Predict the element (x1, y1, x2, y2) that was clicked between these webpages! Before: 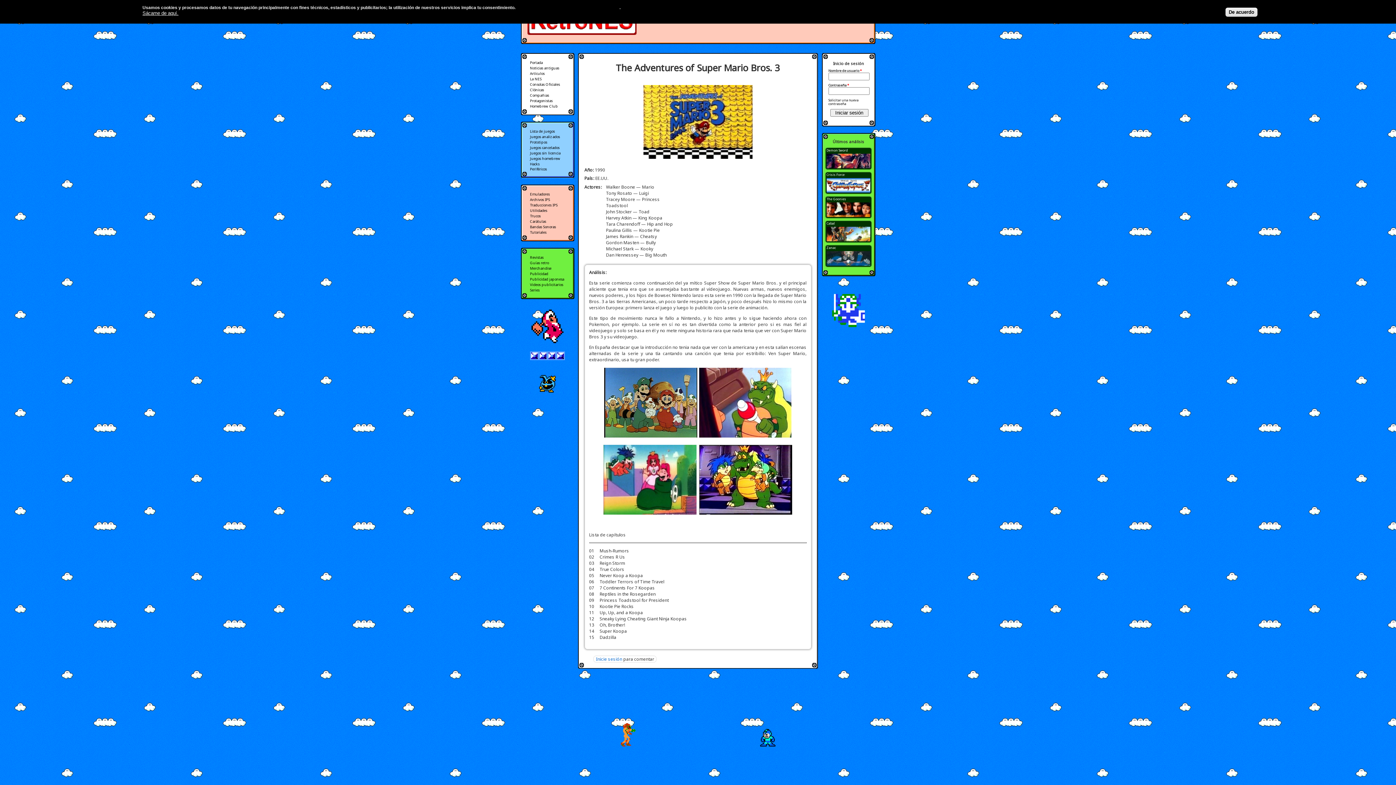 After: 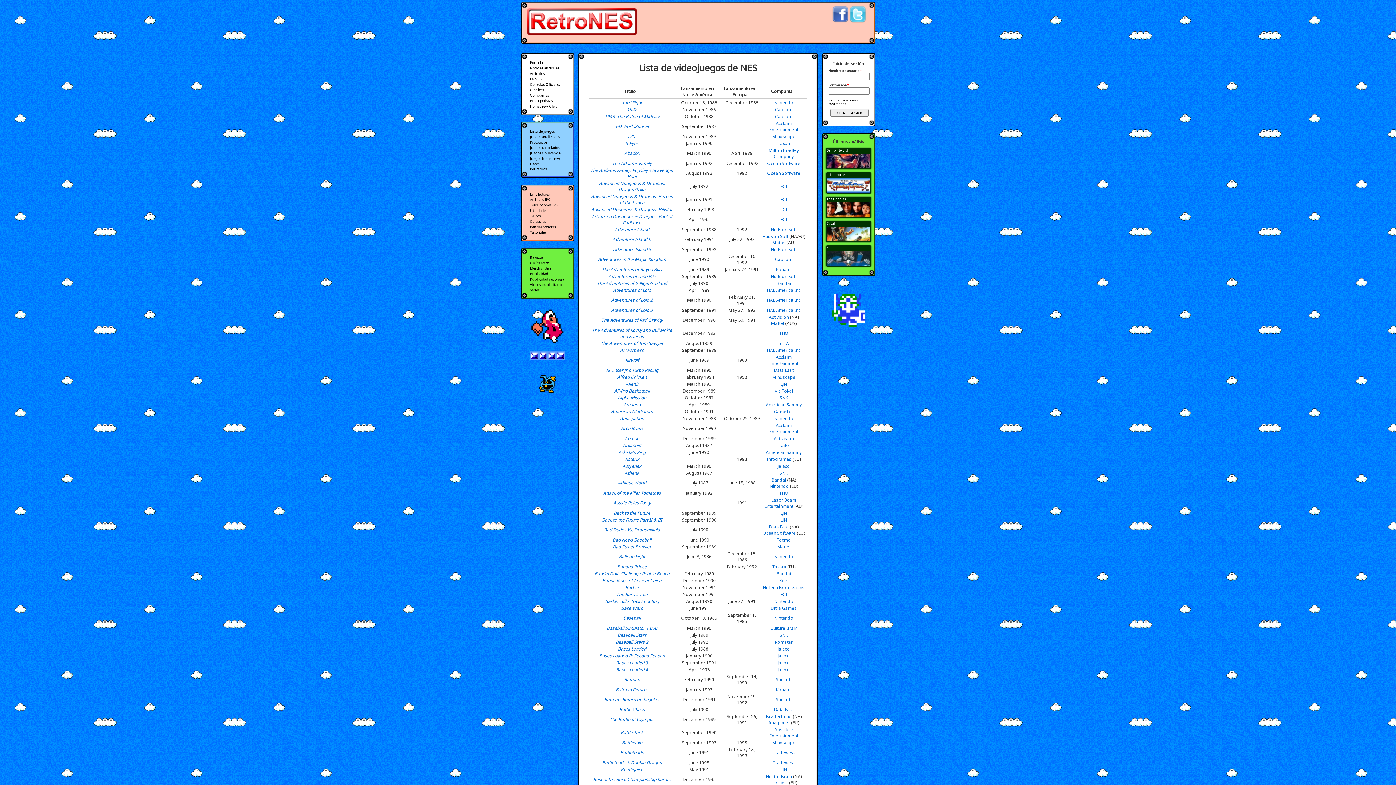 Action: label: Lista de juegos bbox: (530, 128, 554, 133)